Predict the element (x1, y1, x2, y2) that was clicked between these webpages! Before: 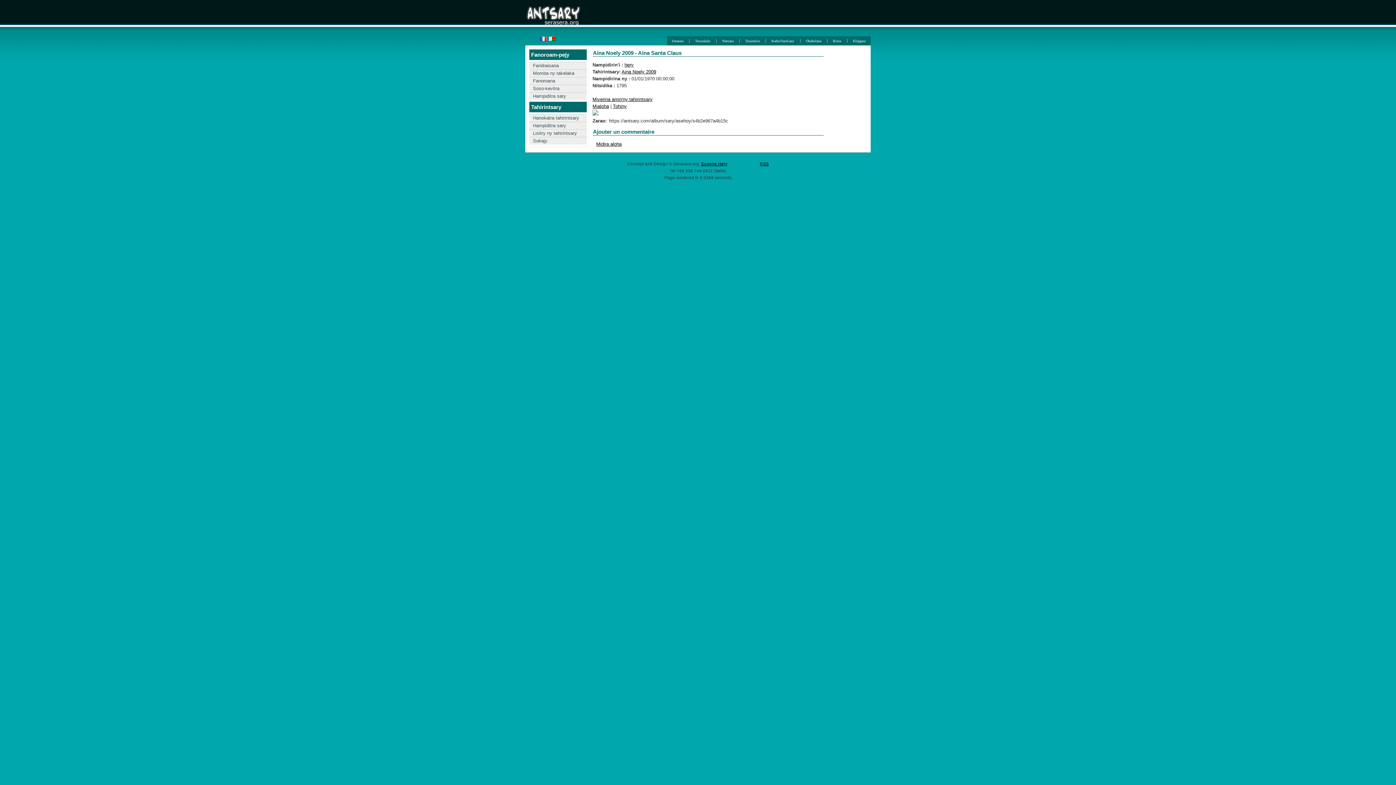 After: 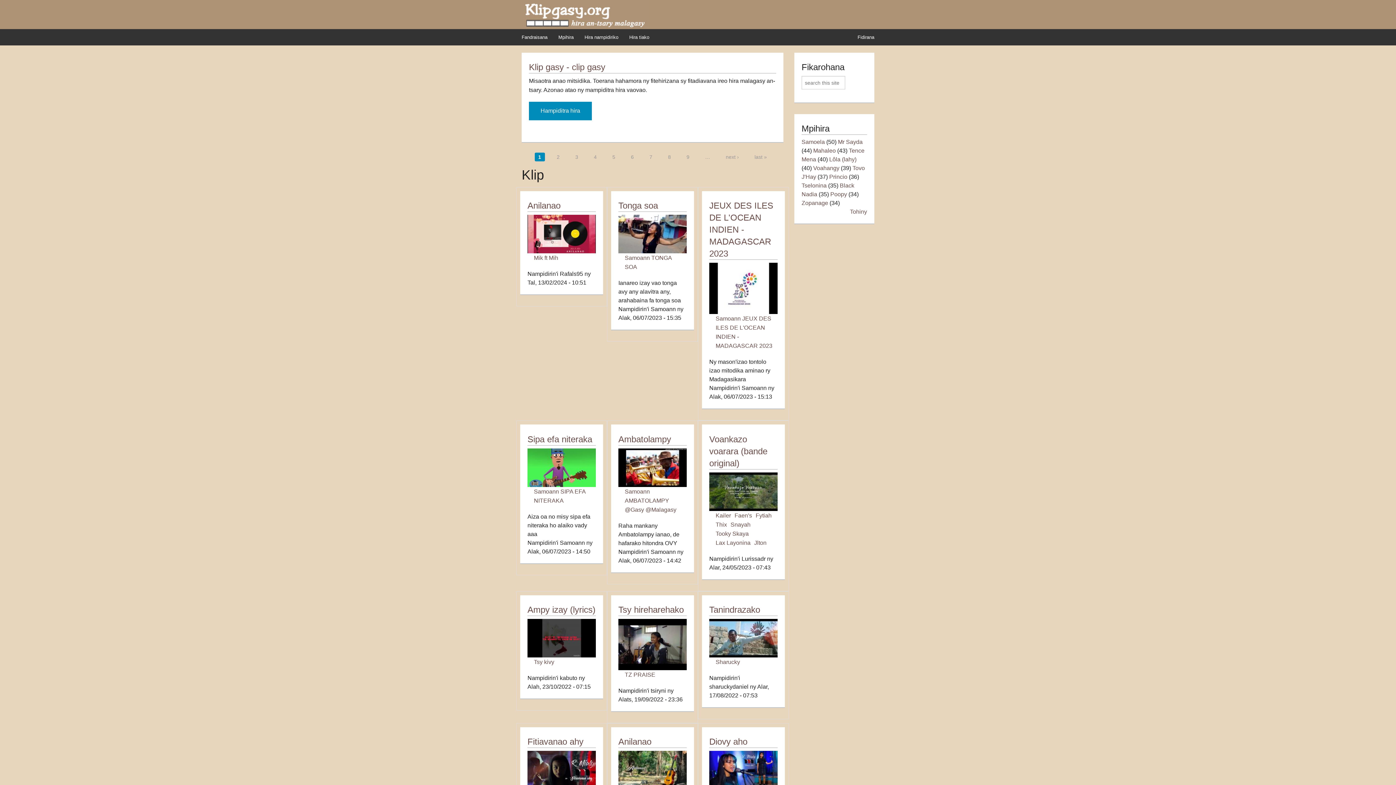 Action: label: Klipgasy bbox: (847, 38, 870, 42)